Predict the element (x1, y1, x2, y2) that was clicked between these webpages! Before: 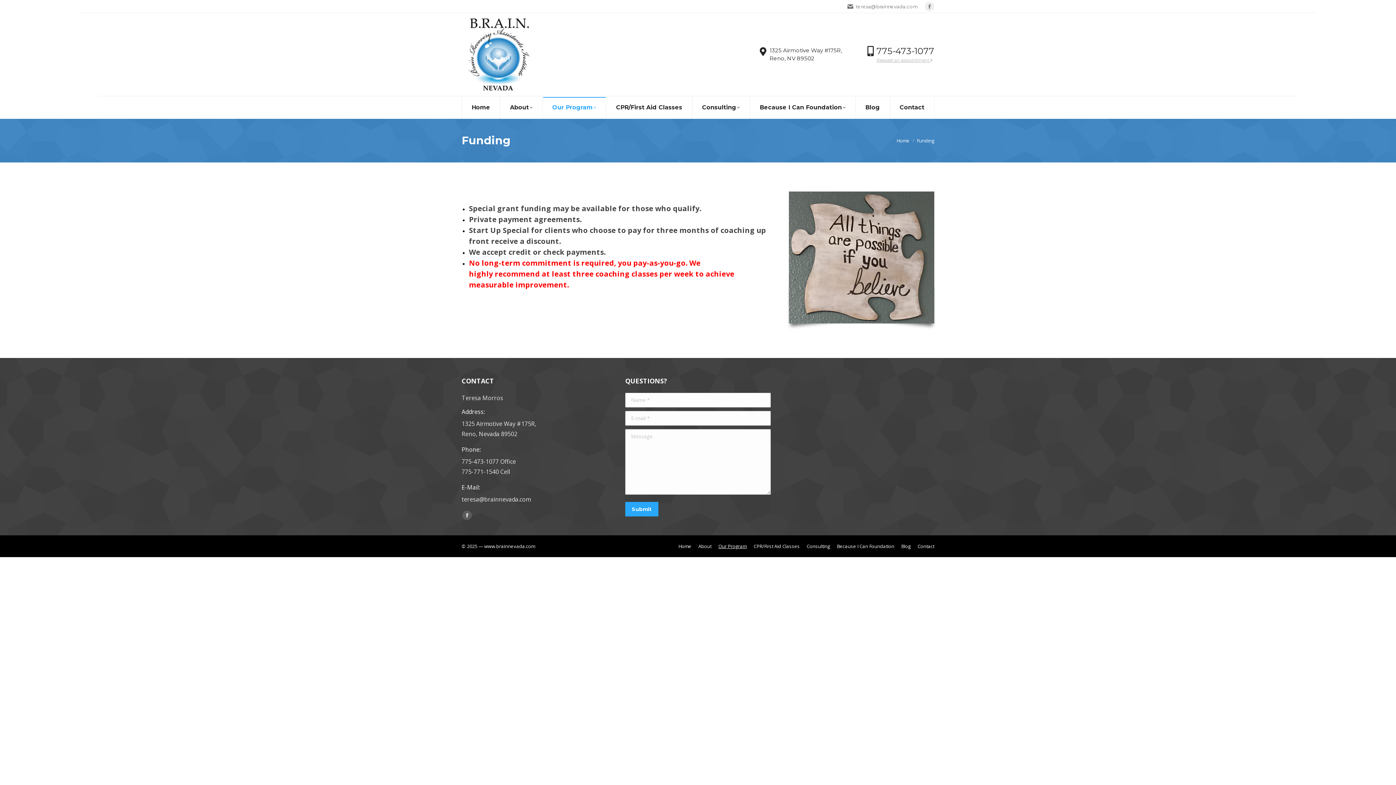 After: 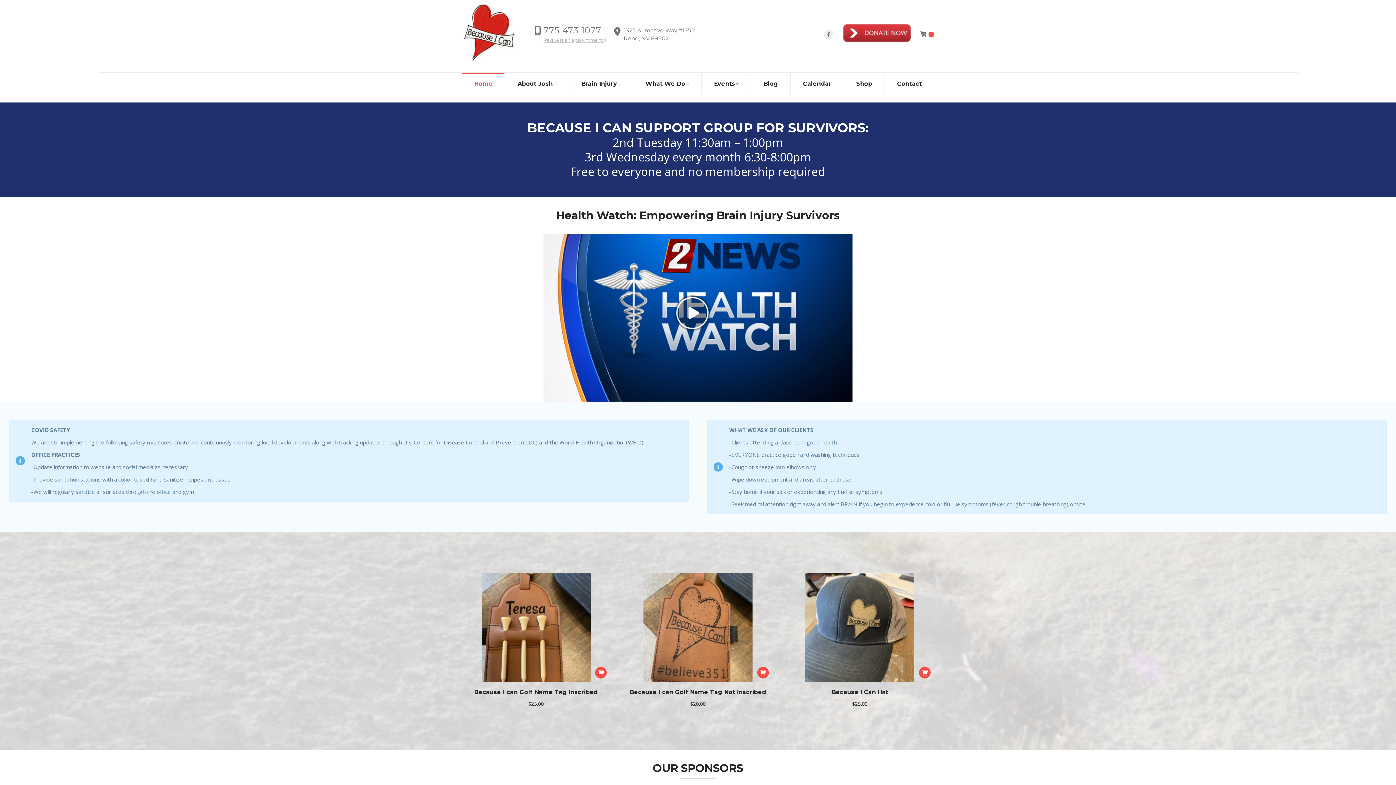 Action: label: Because I Can Foundation bbox: (837, 541, 894, 551)